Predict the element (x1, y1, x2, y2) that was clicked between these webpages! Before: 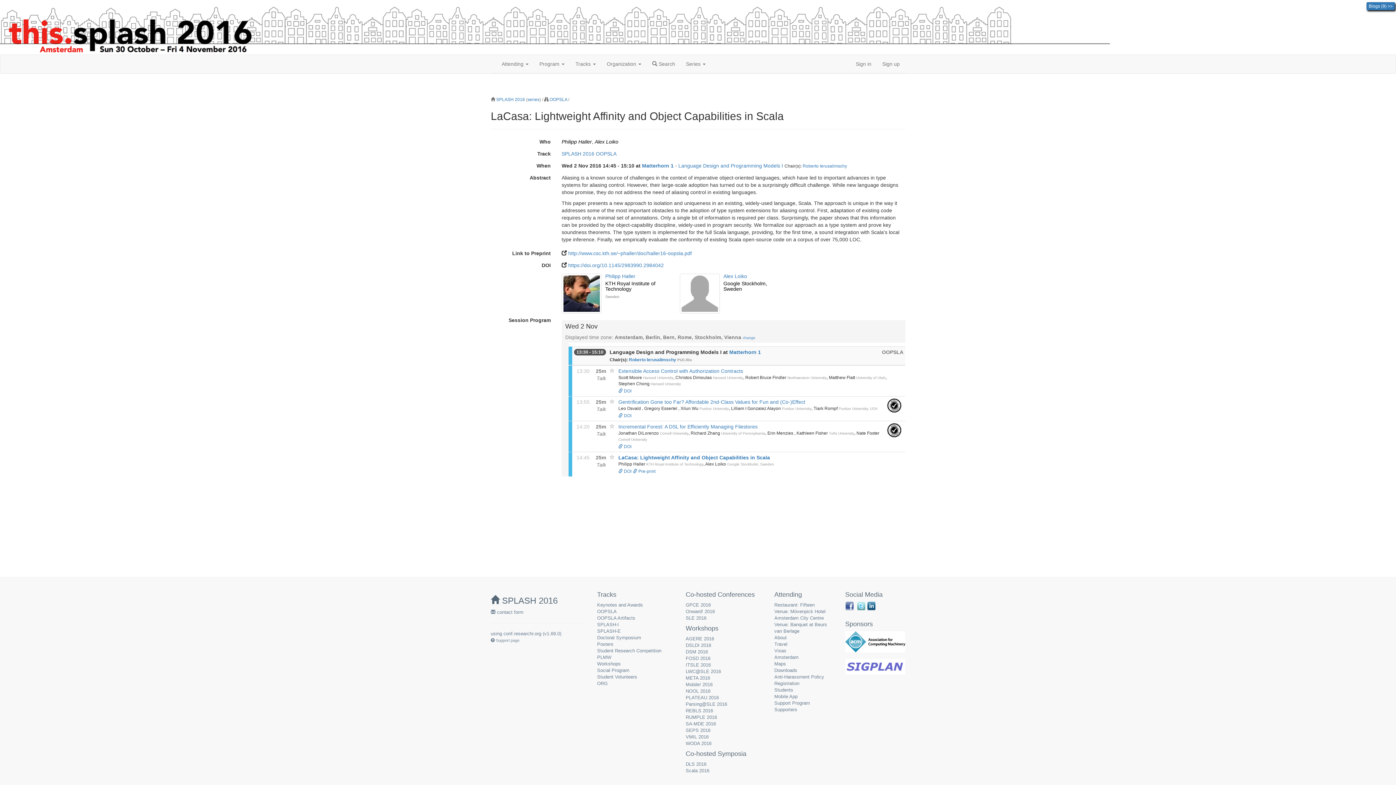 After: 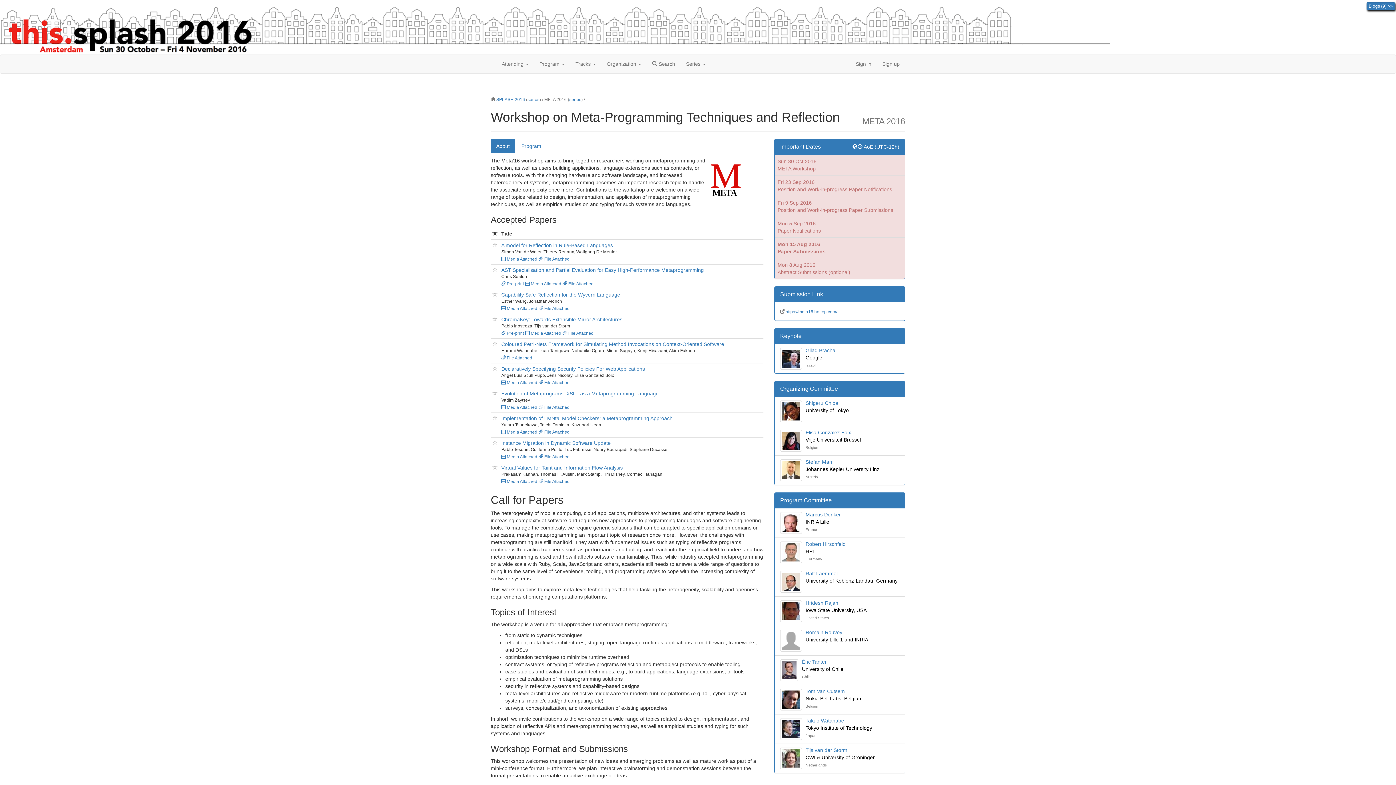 Action: bbox: (685, 675, 710, 681) label: META 2016